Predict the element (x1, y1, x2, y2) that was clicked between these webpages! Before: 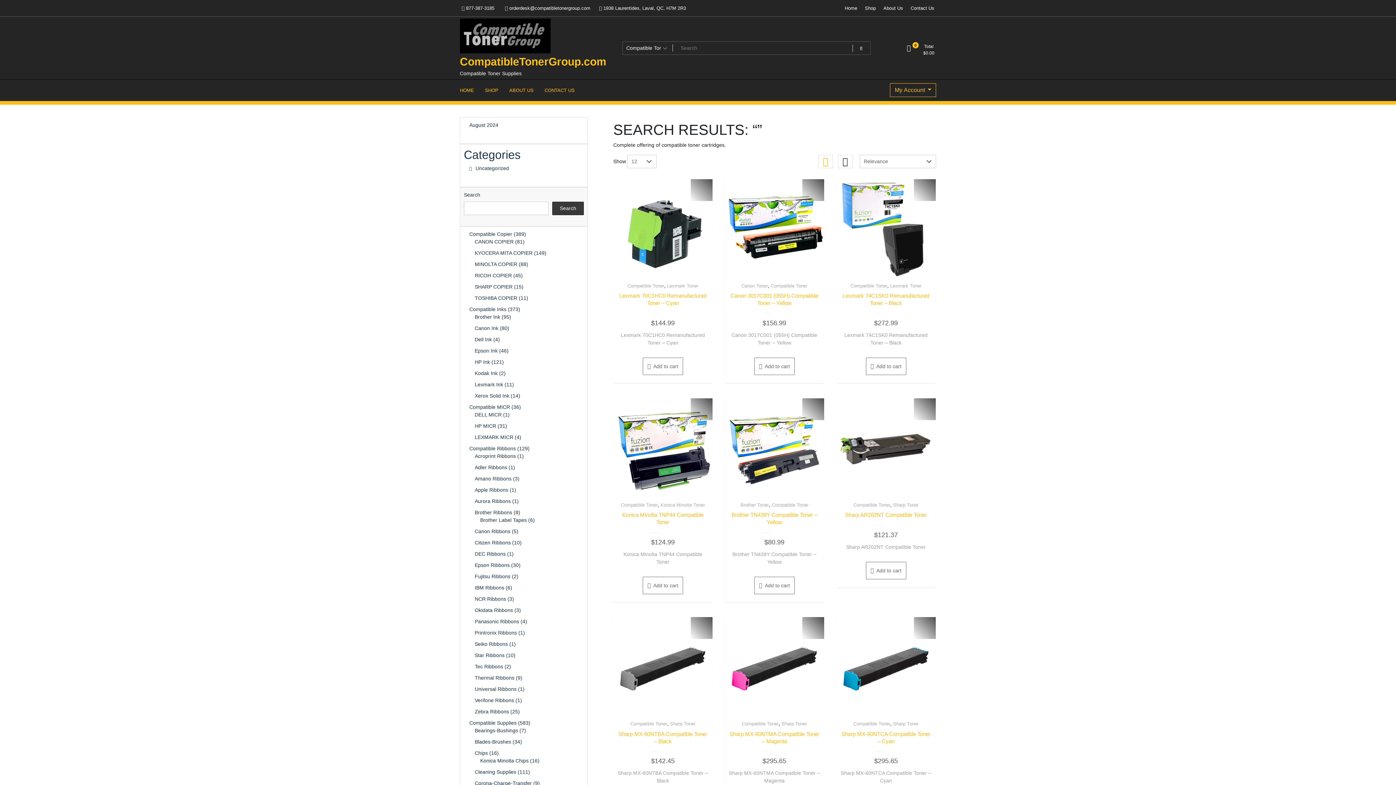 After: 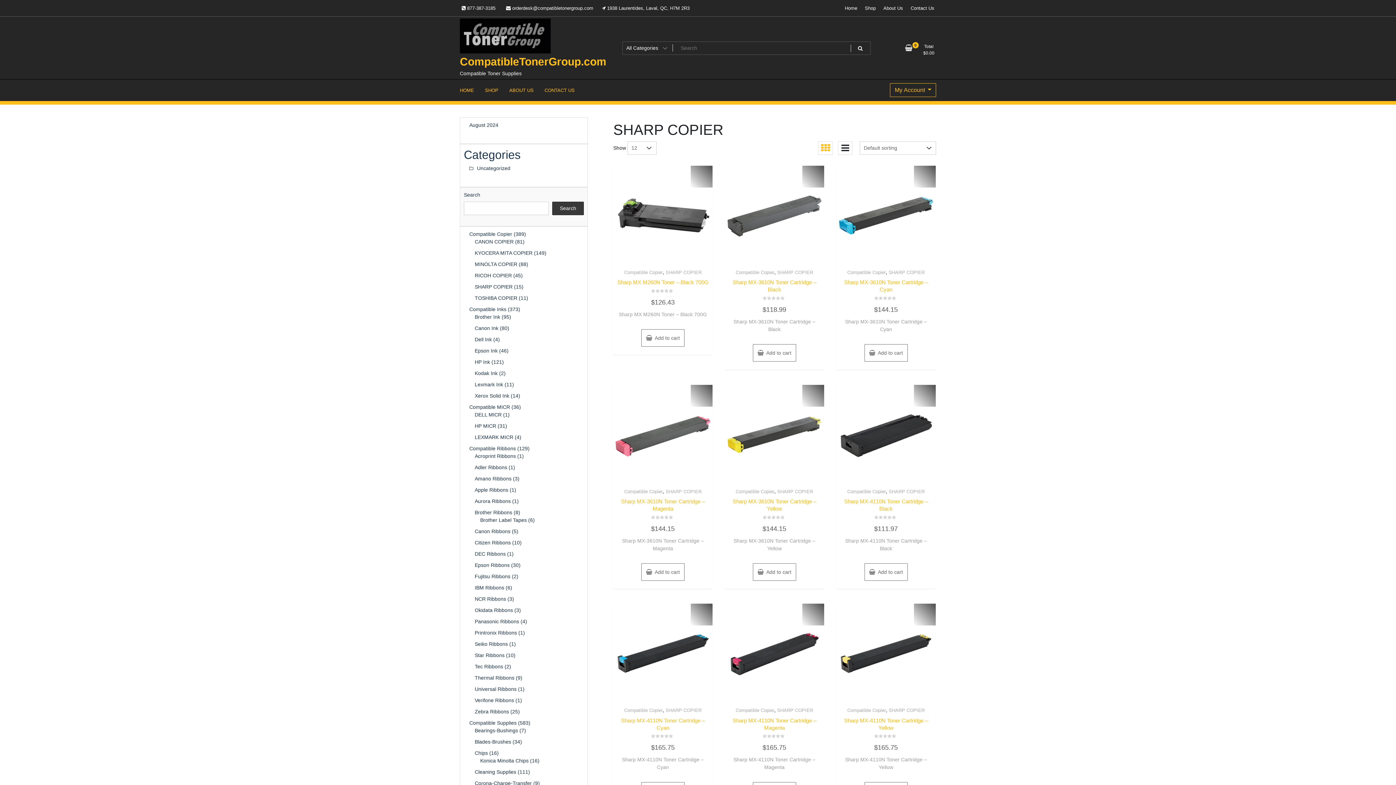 Action: label: SHARP COPIER bbox: (474, 283, 512, 289)